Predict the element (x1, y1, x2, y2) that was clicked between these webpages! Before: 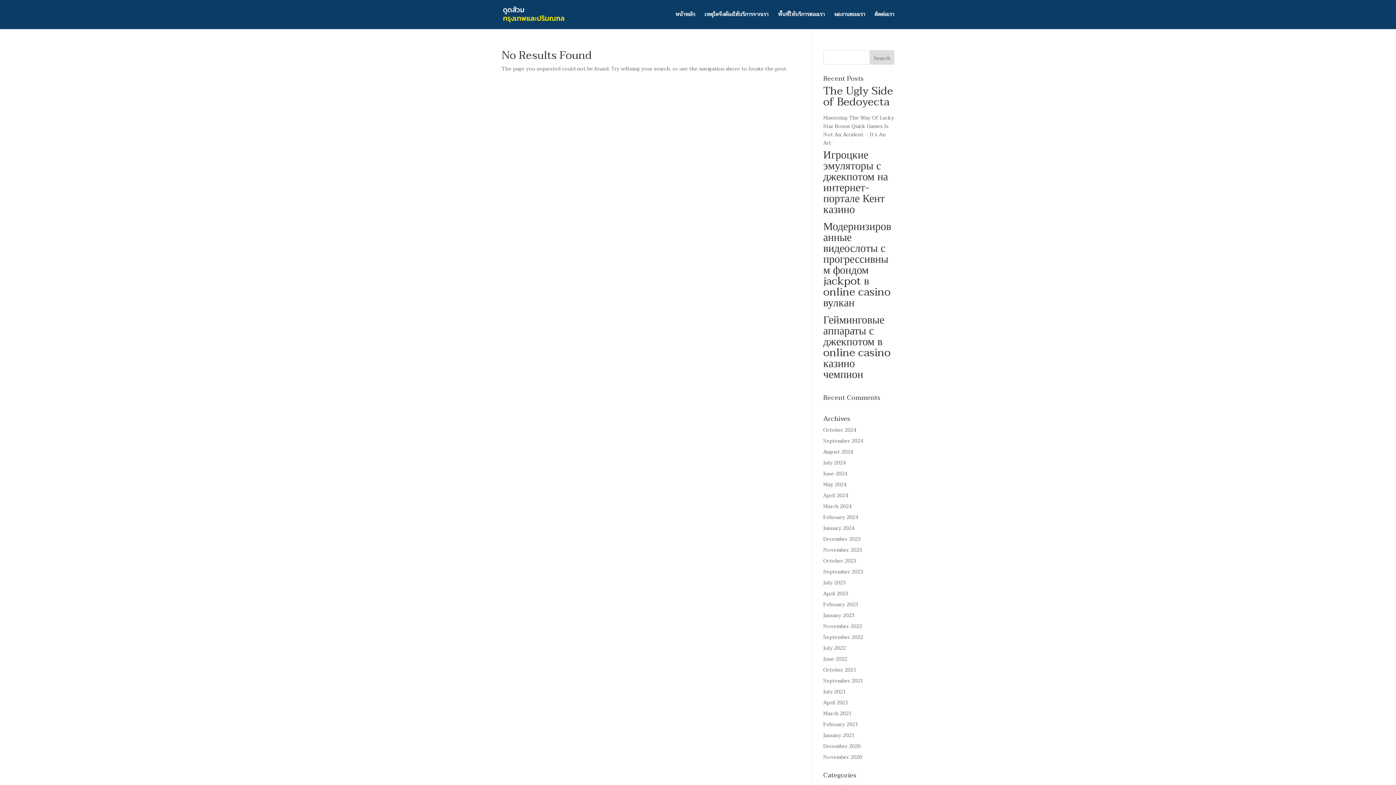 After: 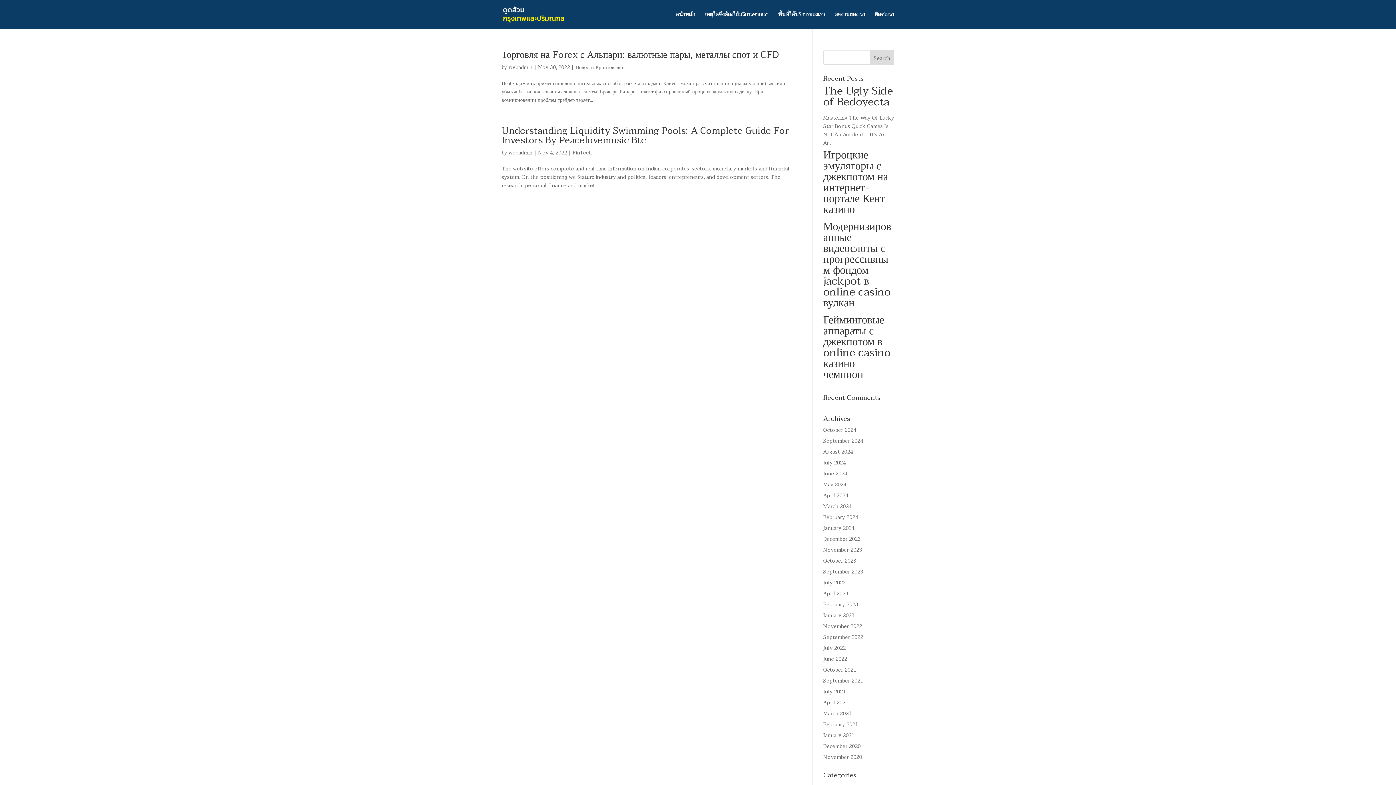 Action: bbox: (823, 622, 862, 630) label: November 2022